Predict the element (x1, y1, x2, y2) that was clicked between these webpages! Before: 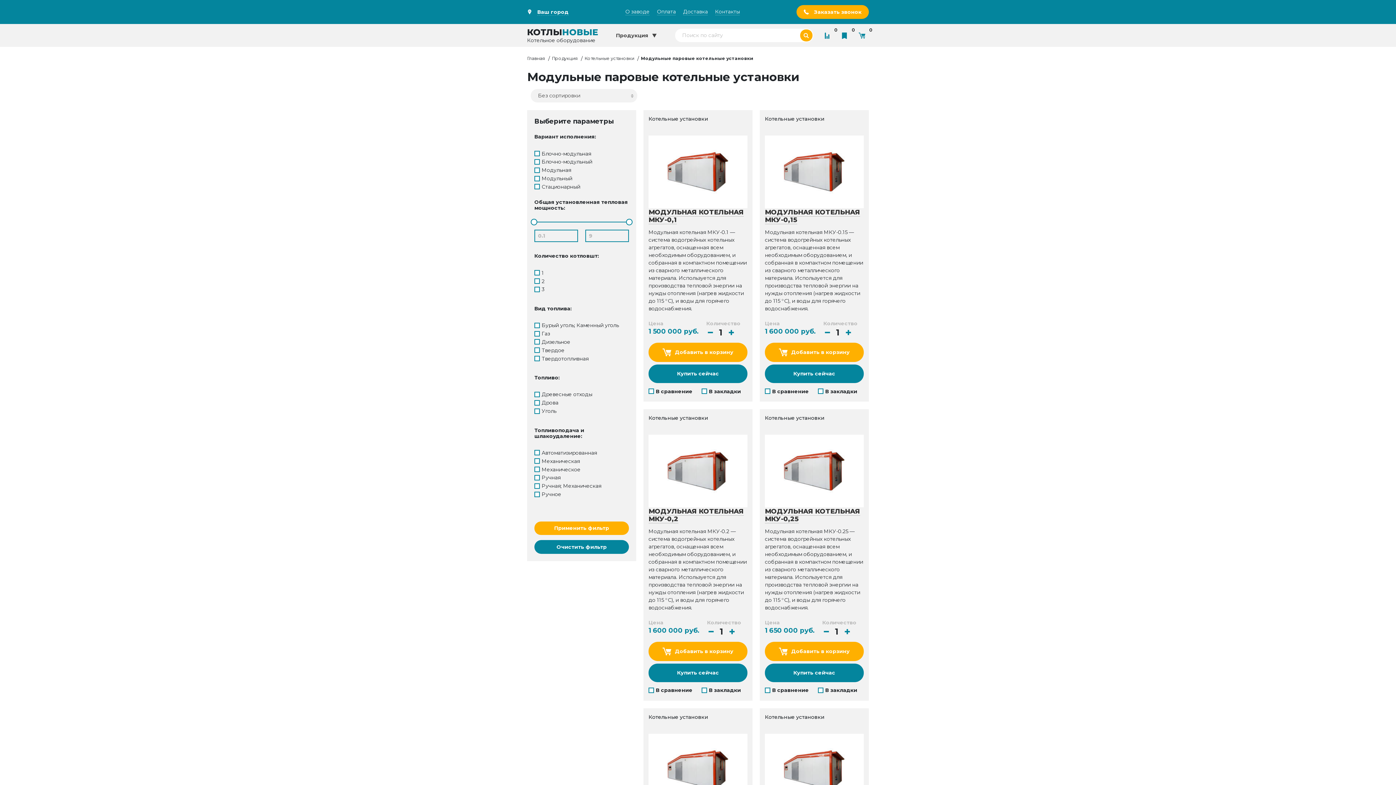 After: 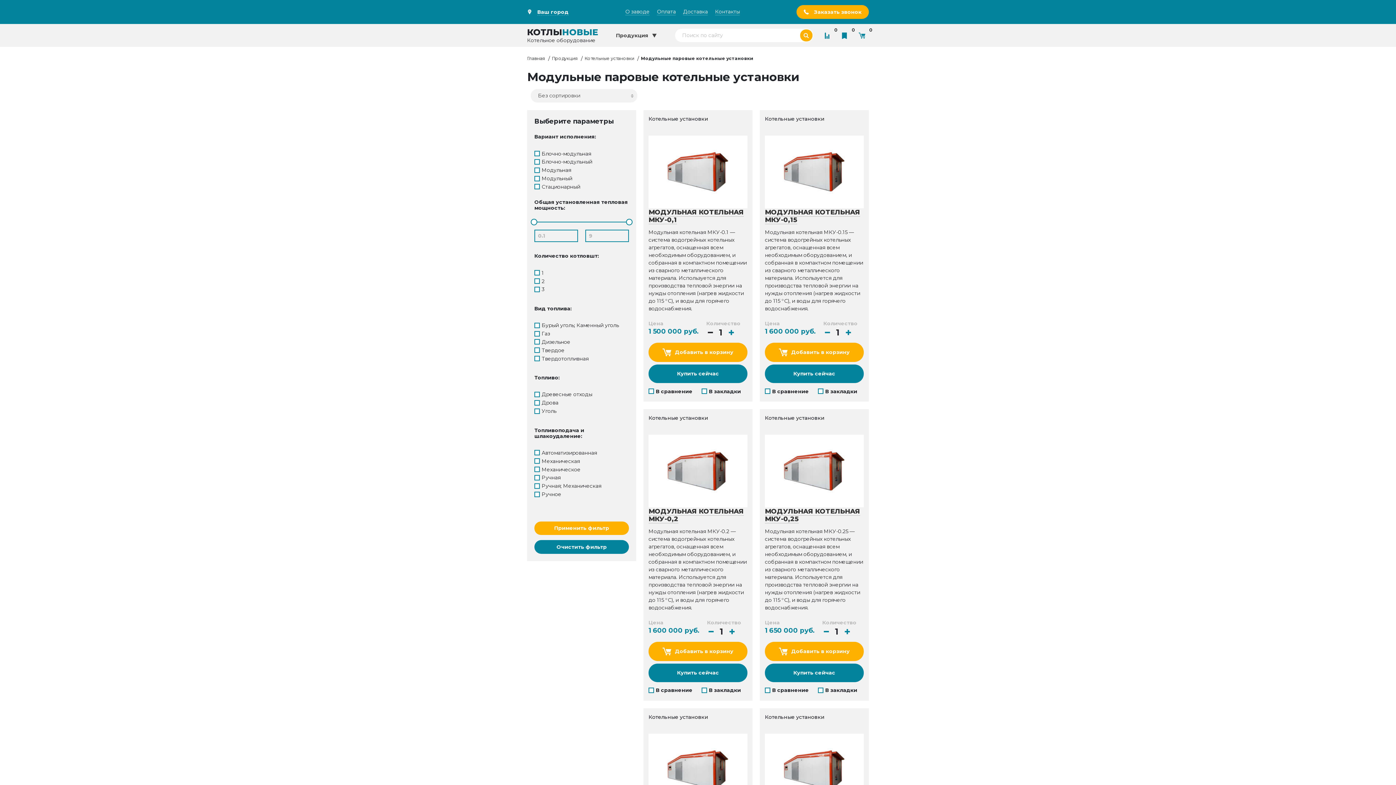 Action: bbox: (706, 330, 714, 335)